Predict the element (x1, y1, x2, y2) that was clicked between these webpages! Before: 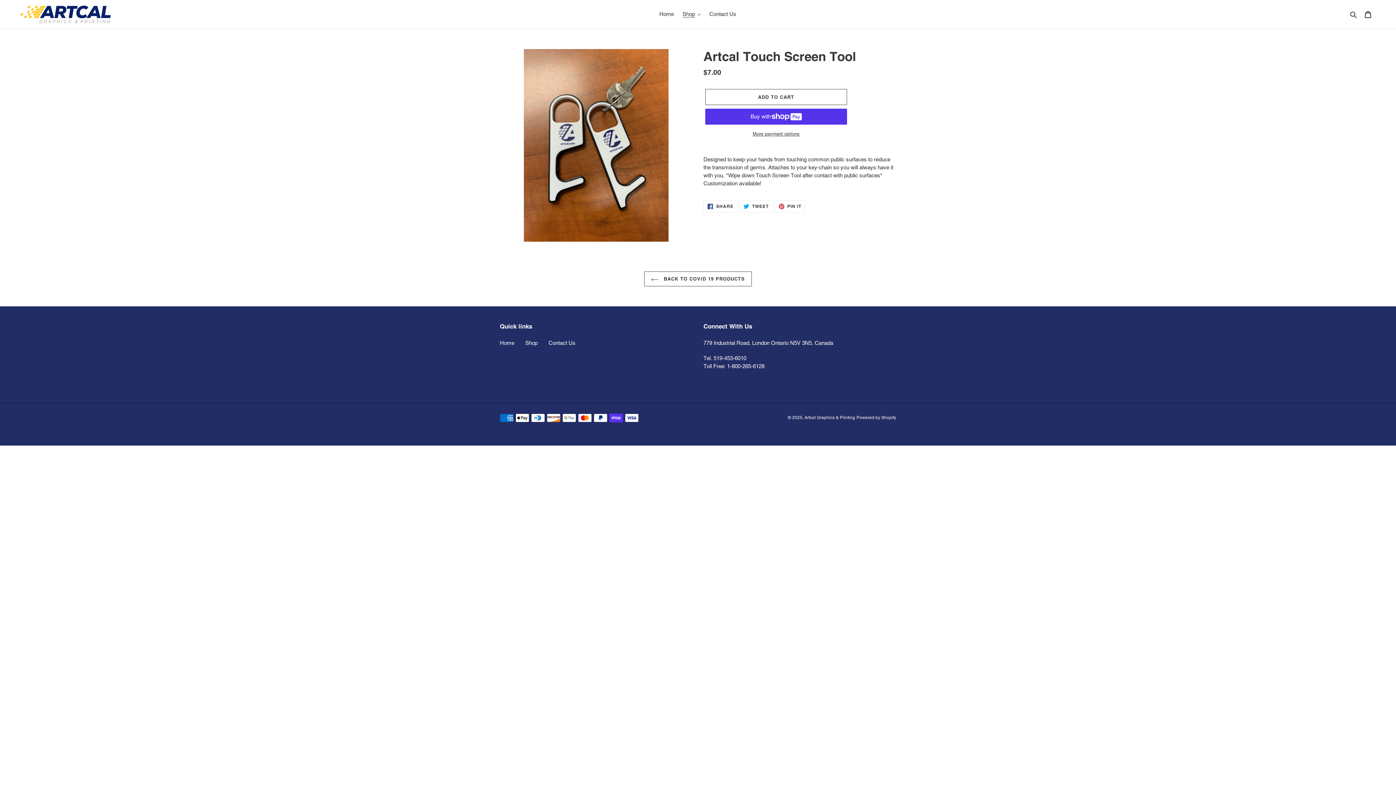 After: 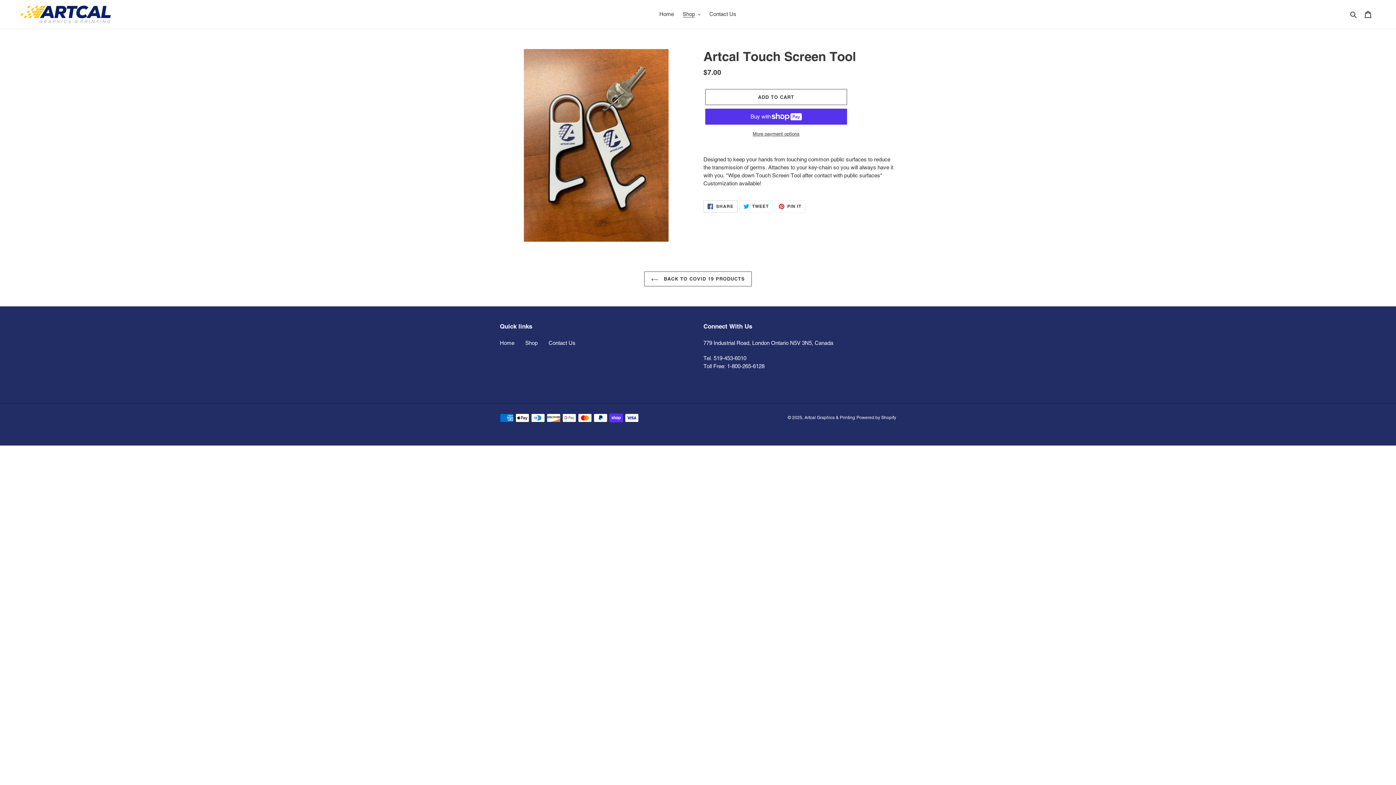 Action: bbox: (703, 200, 737, 212) label:  SHARE
SHARE ON FACEBOOK